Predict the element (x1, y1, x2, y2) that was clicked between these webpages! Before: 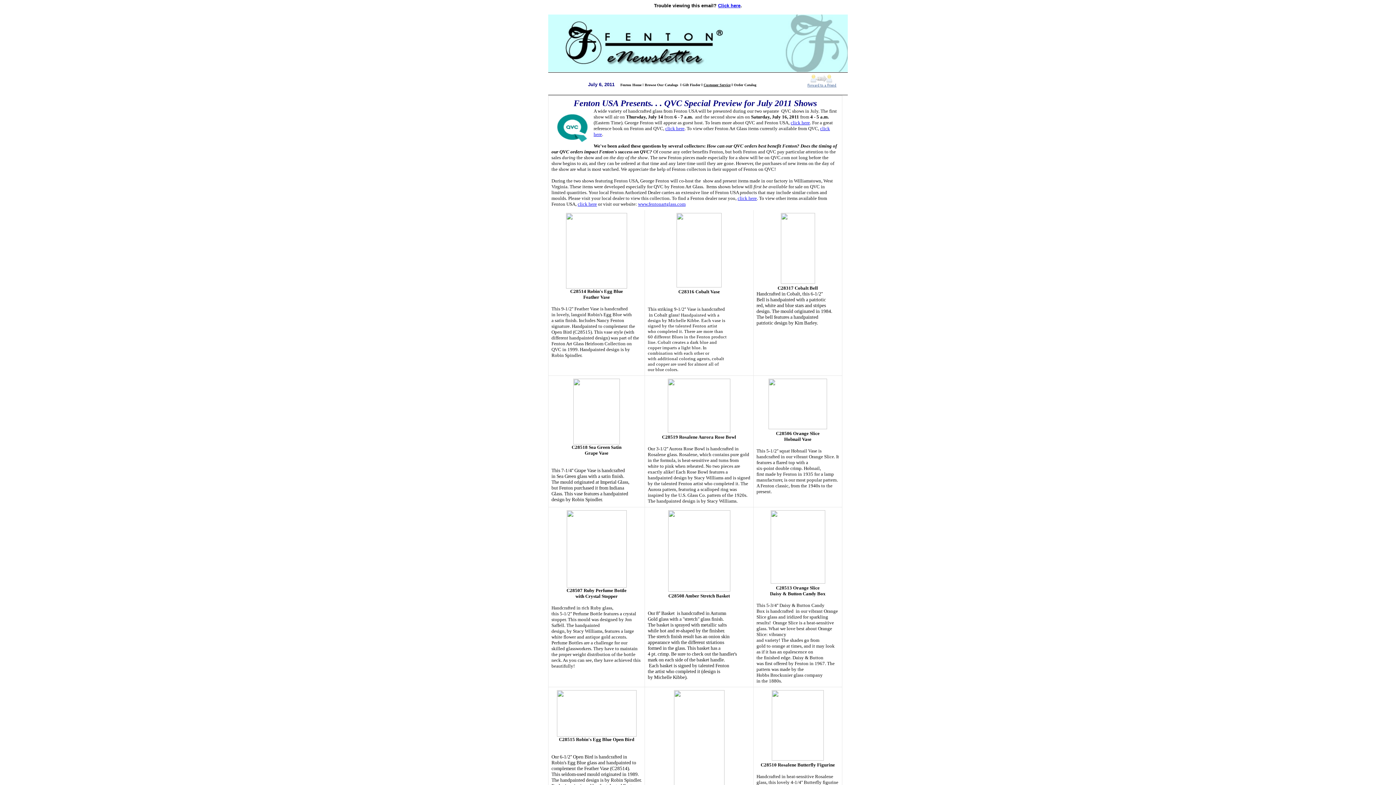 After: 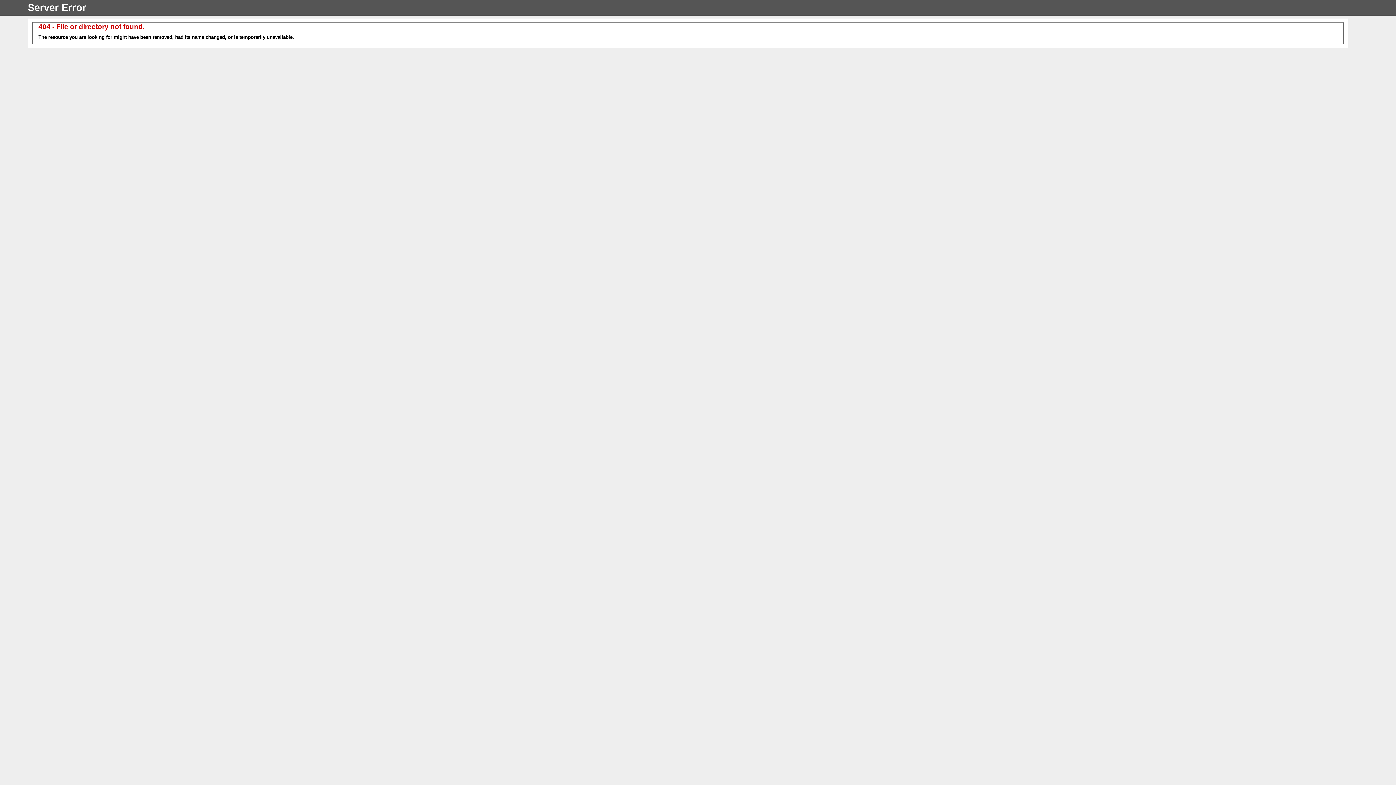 Action: label: click here bbox: (577, 201, 597, 206)